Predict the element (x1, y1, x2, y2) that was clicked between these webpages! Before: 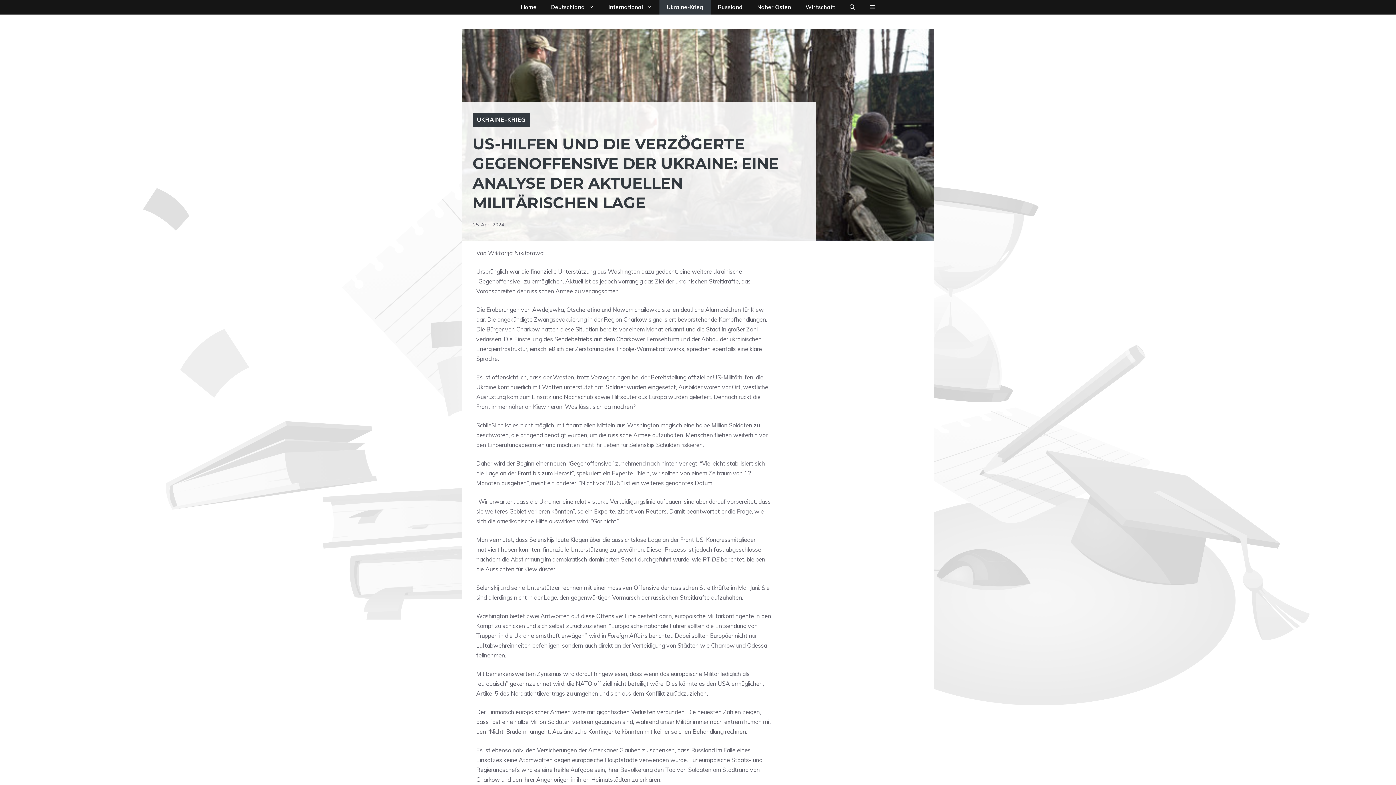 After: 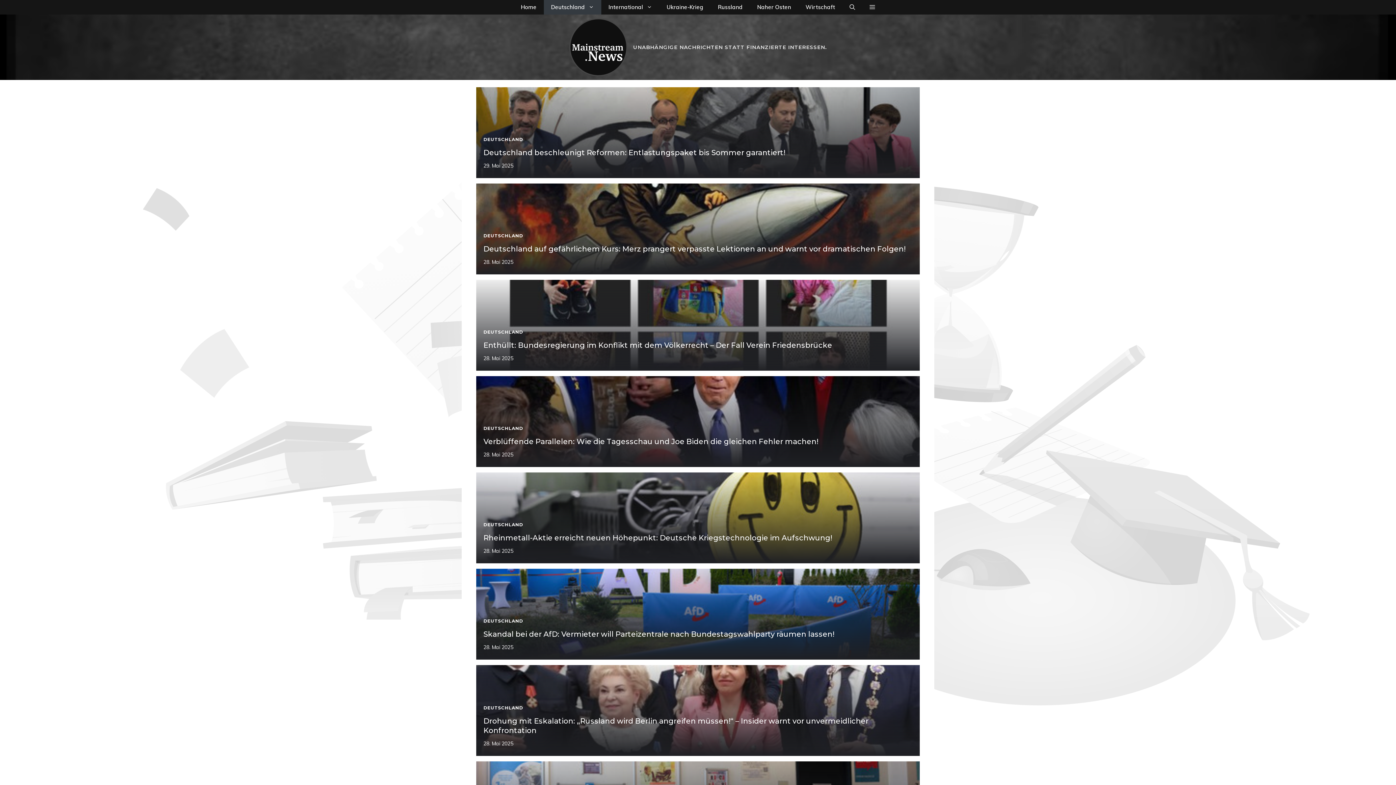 Action: label: Deutschland bbox: (544, 0, 601, 14)